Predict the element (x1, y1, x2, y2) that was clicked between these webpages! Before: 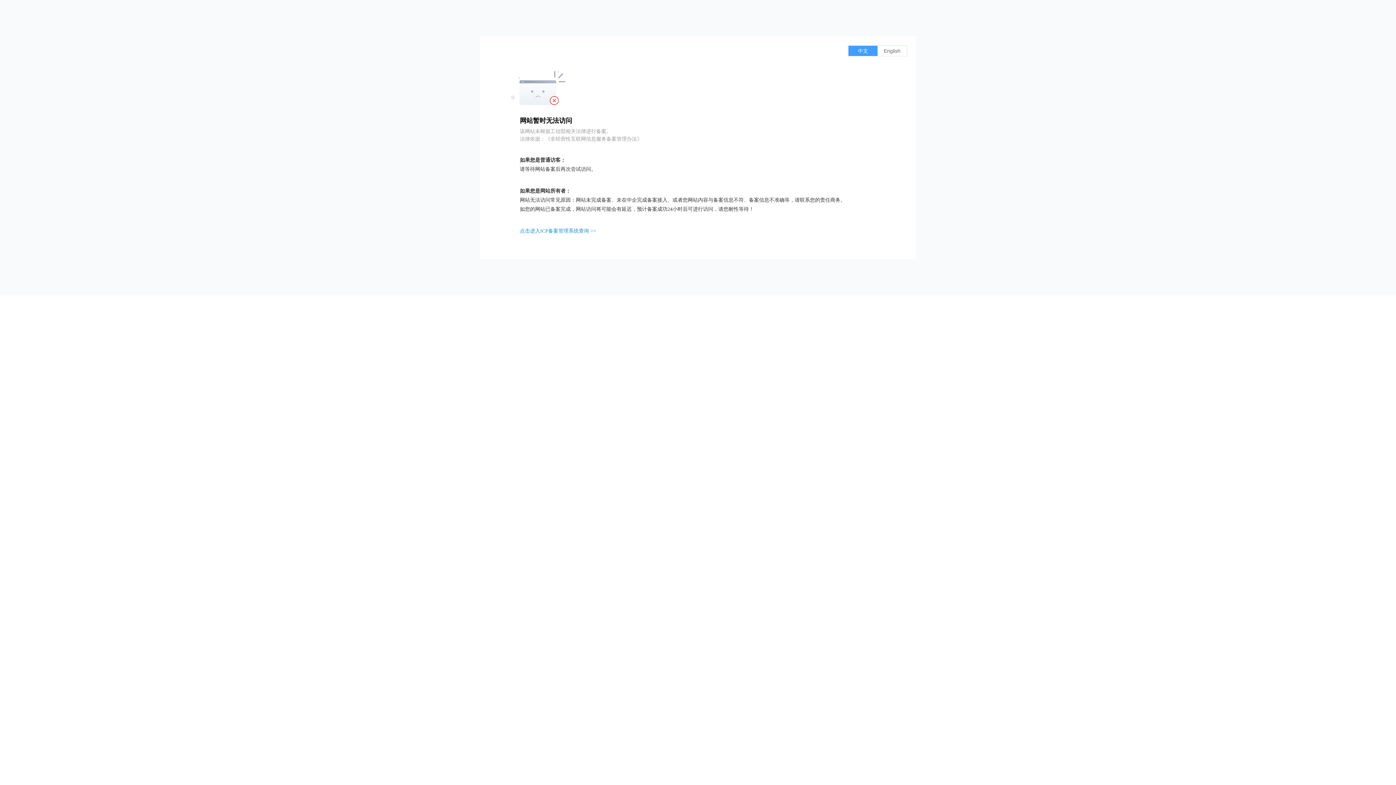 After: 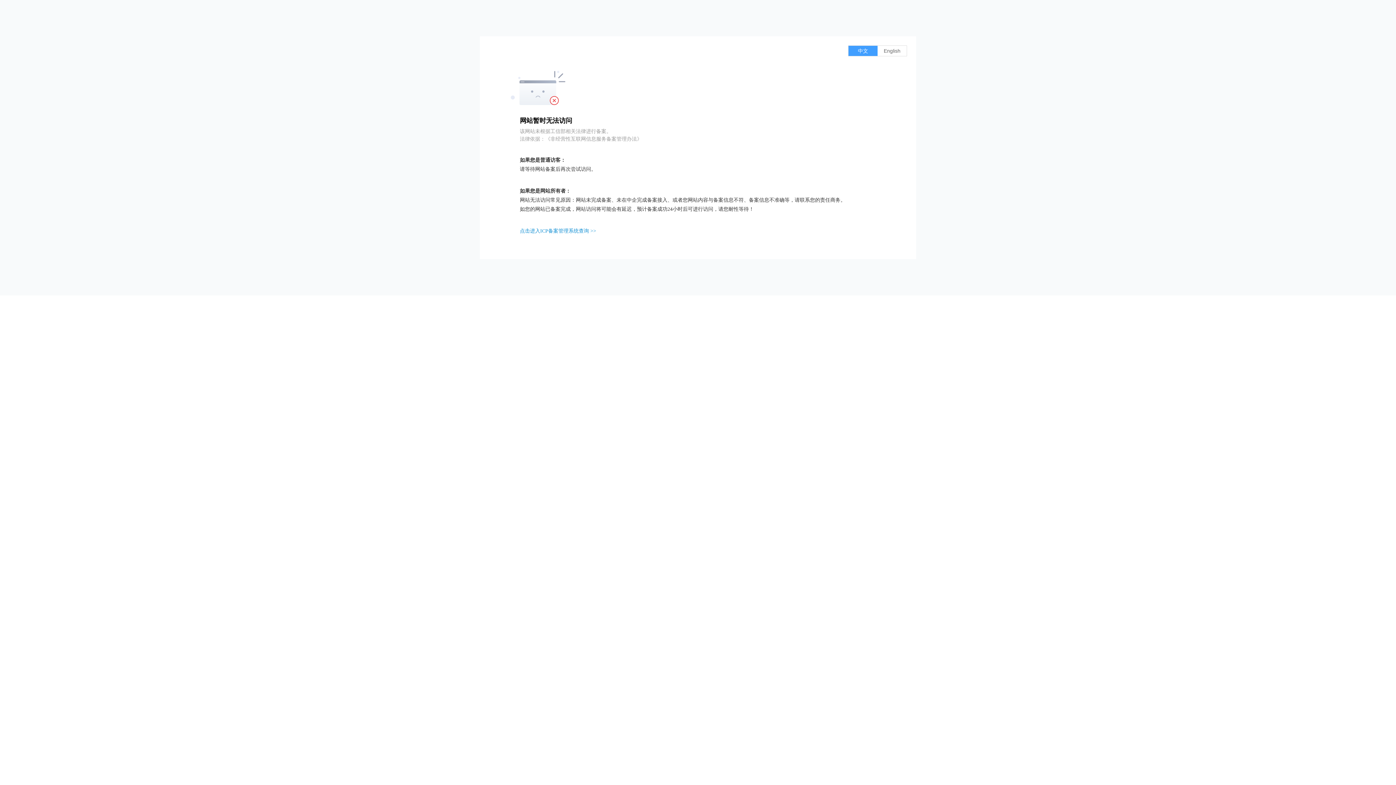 Action: bbox: (520, 228, 596, 233) label: 点击进入ICP备案管理系统查询 >>